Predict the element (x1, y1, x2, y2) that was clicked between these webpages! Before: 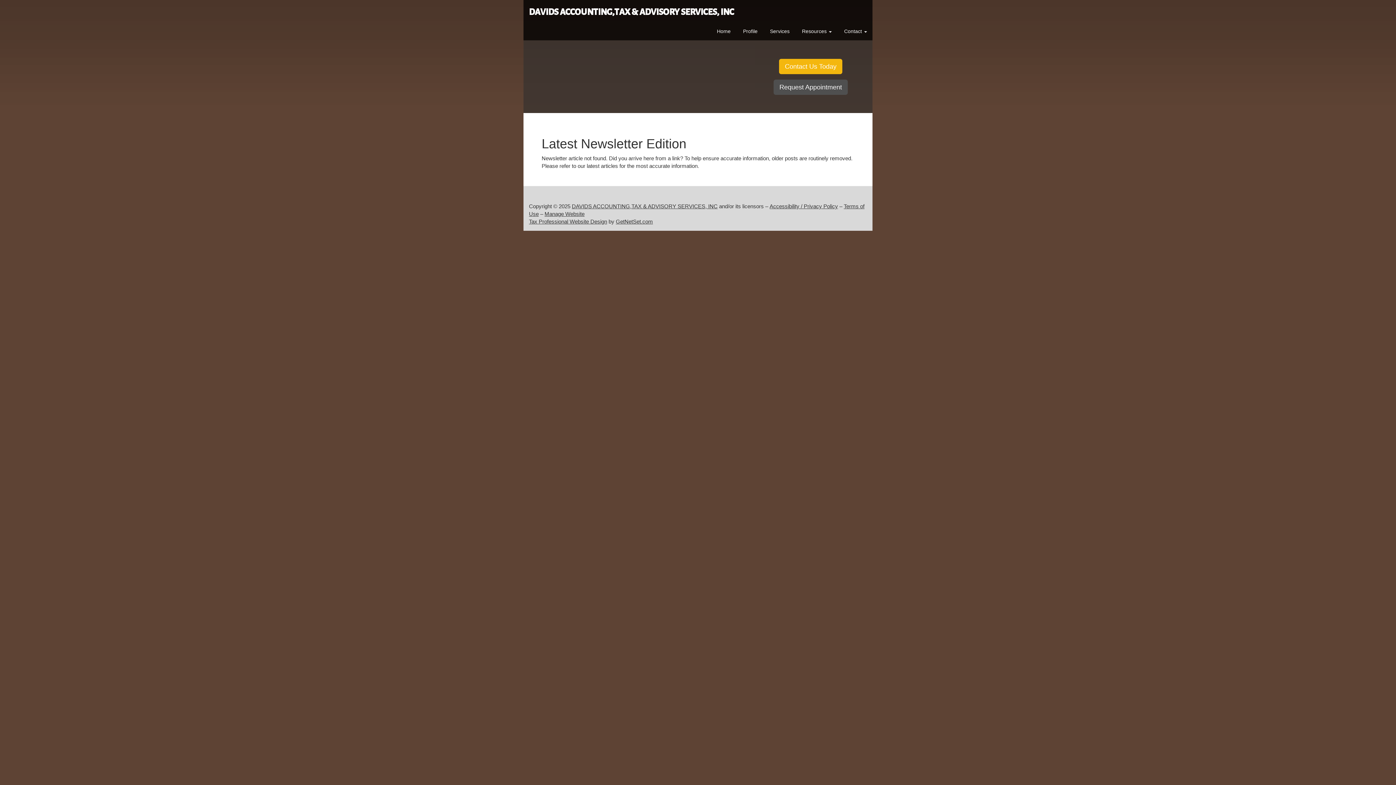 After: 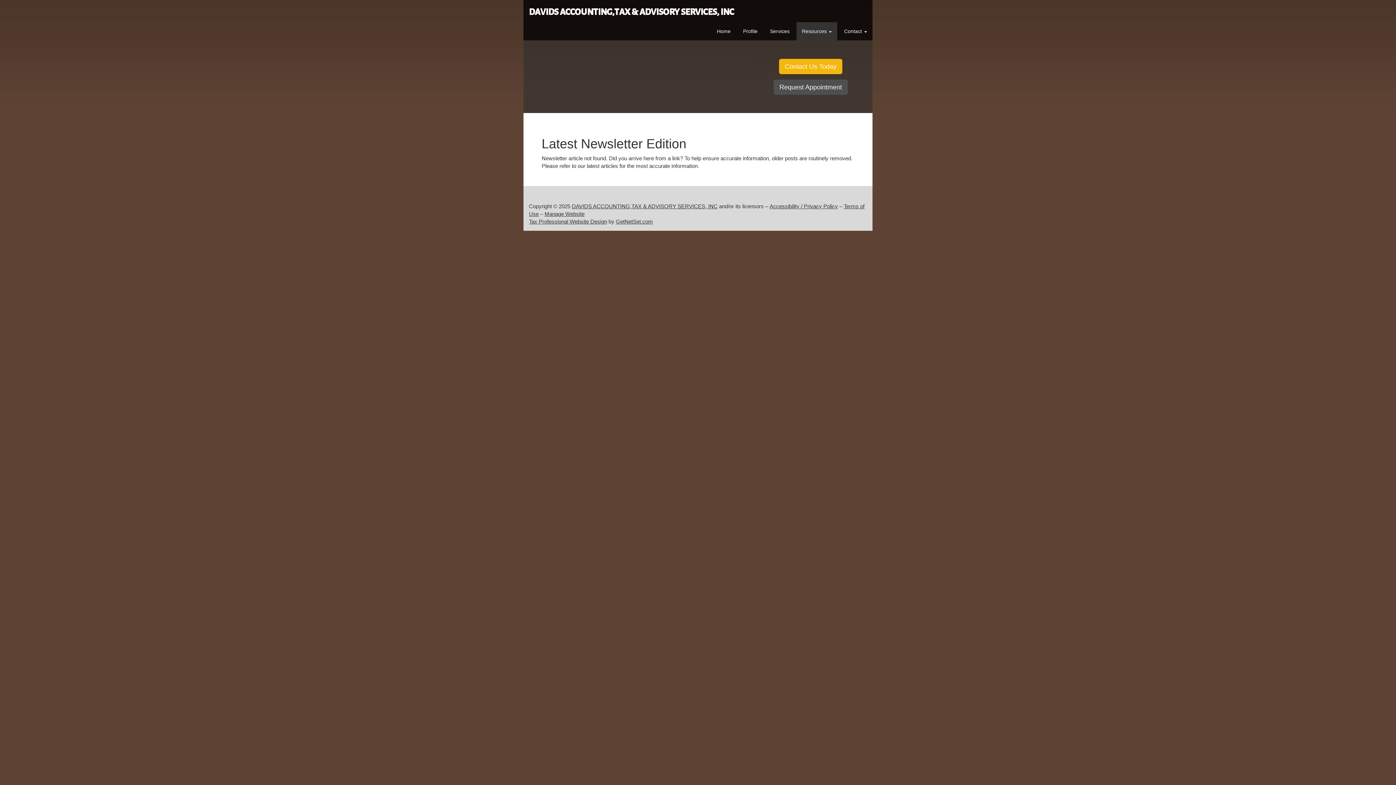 Action: bbox: (796, 22, 837, 40) label: Resources 